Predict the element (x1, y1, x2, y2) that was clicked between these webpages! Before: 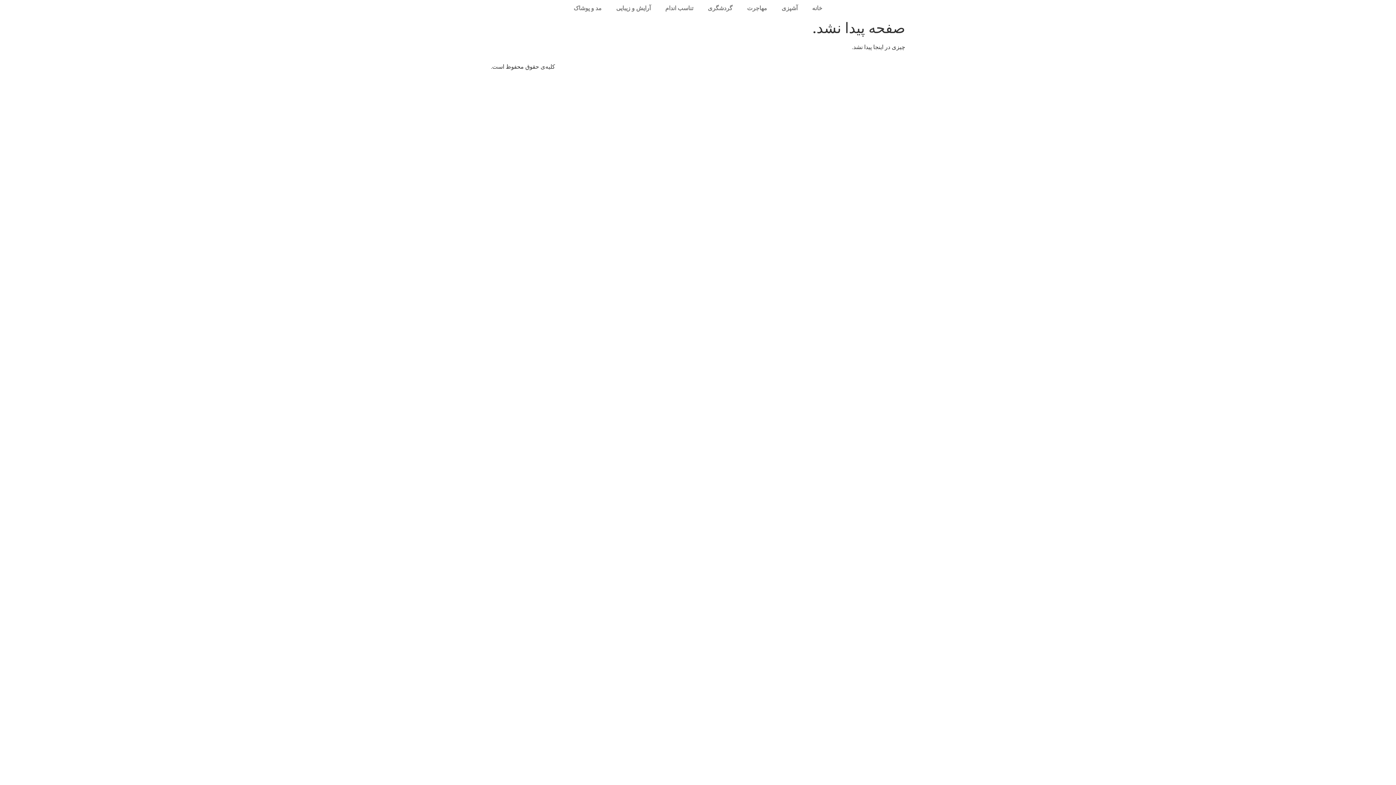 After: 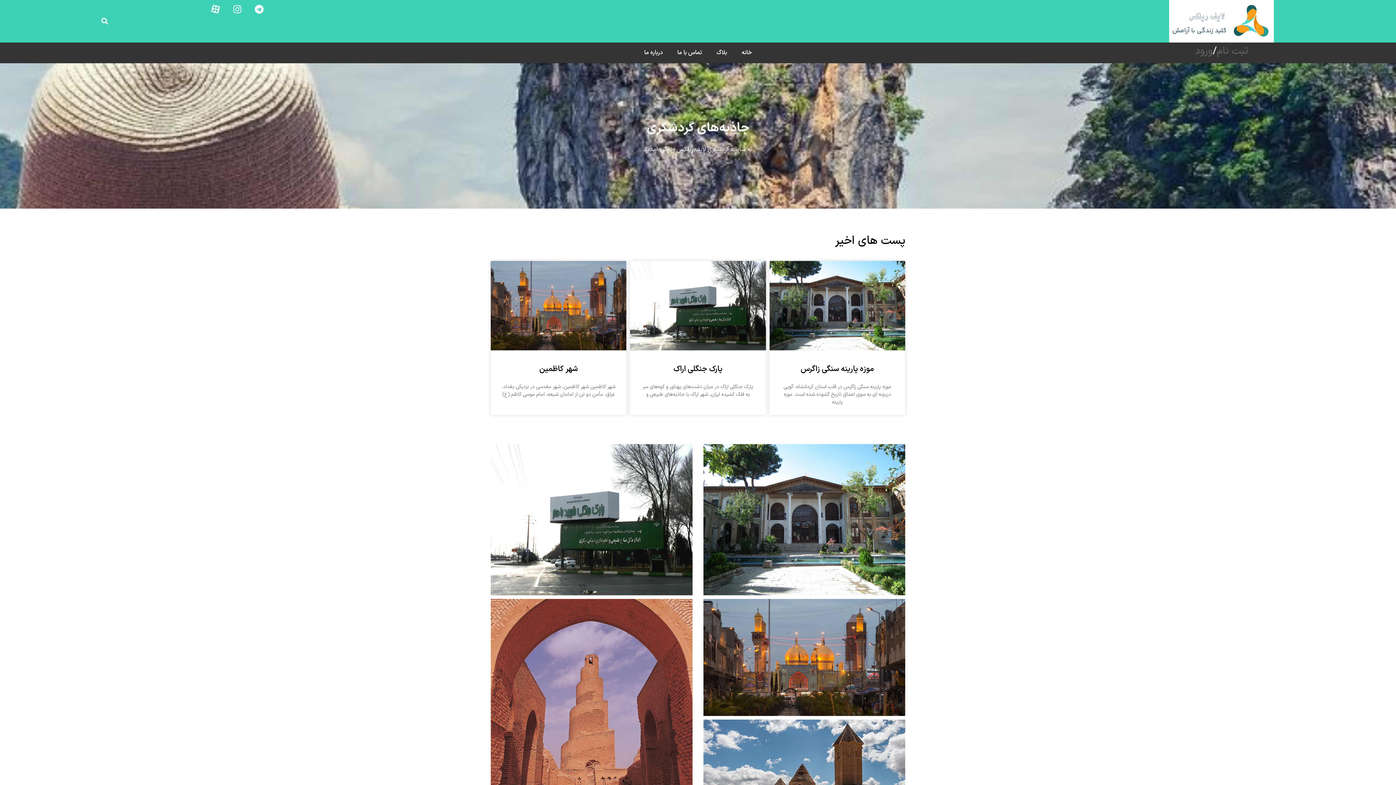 Action: label: گردشگری bbox: (700, 0, 740, 16)